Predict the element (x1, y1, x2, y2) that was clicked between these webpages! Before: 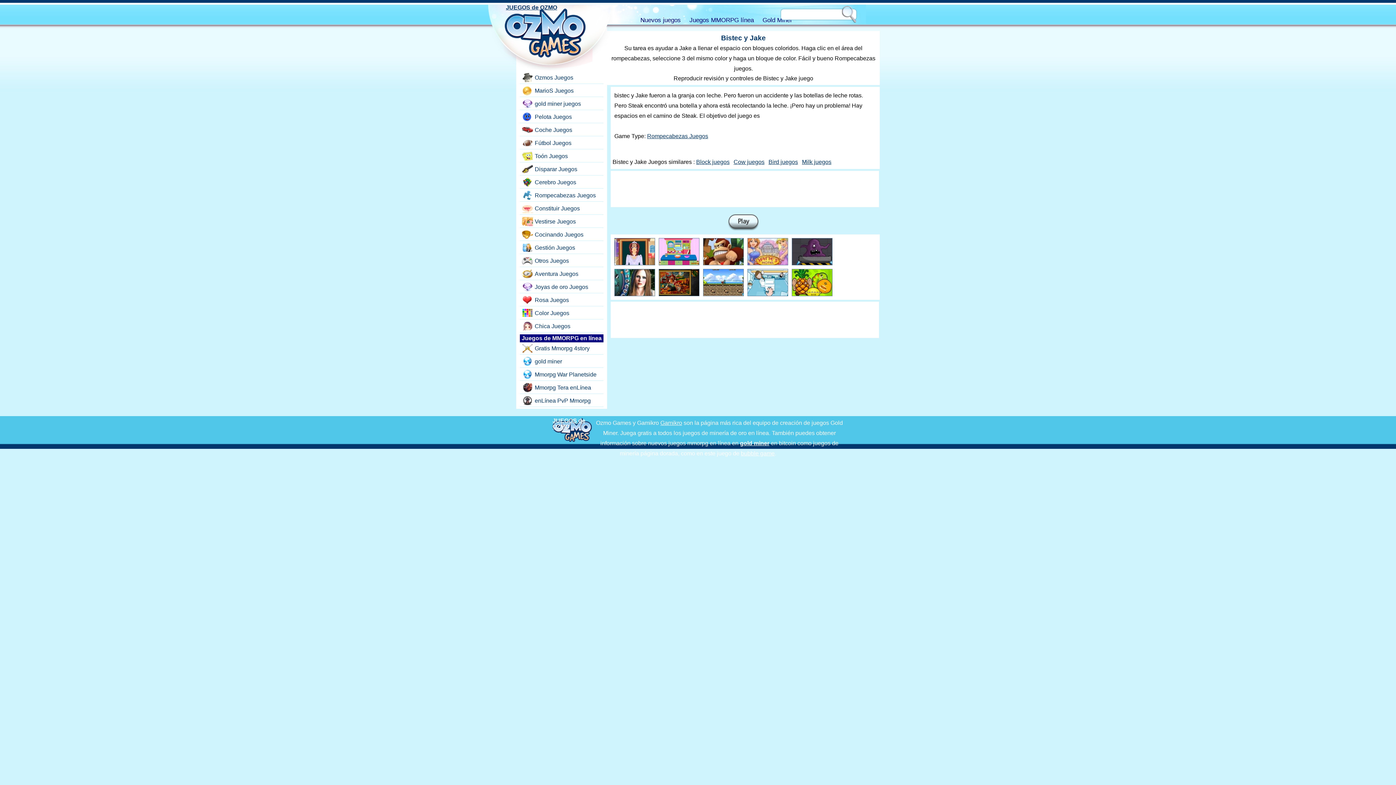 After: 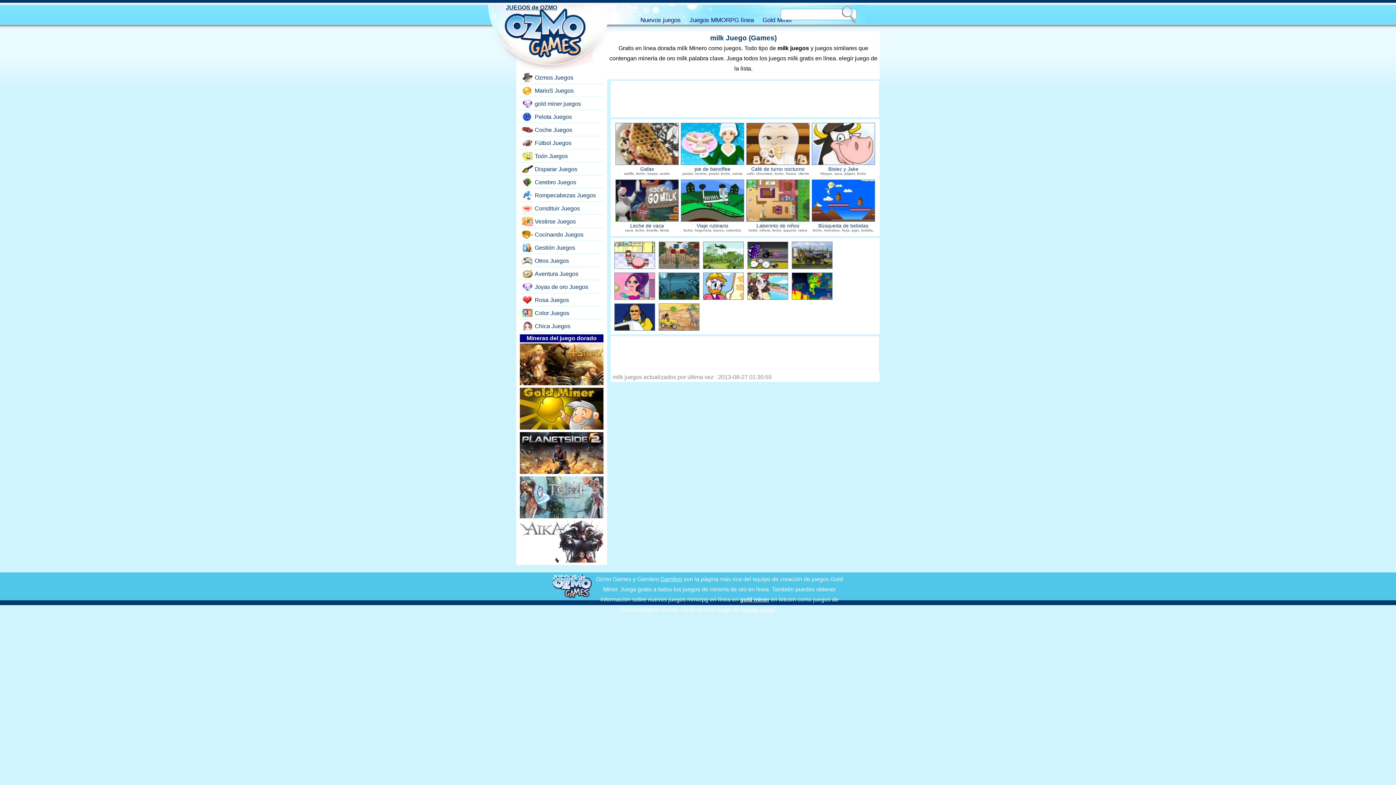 Action: label: Milk juegos bbox: (802, 158, 831, 165)